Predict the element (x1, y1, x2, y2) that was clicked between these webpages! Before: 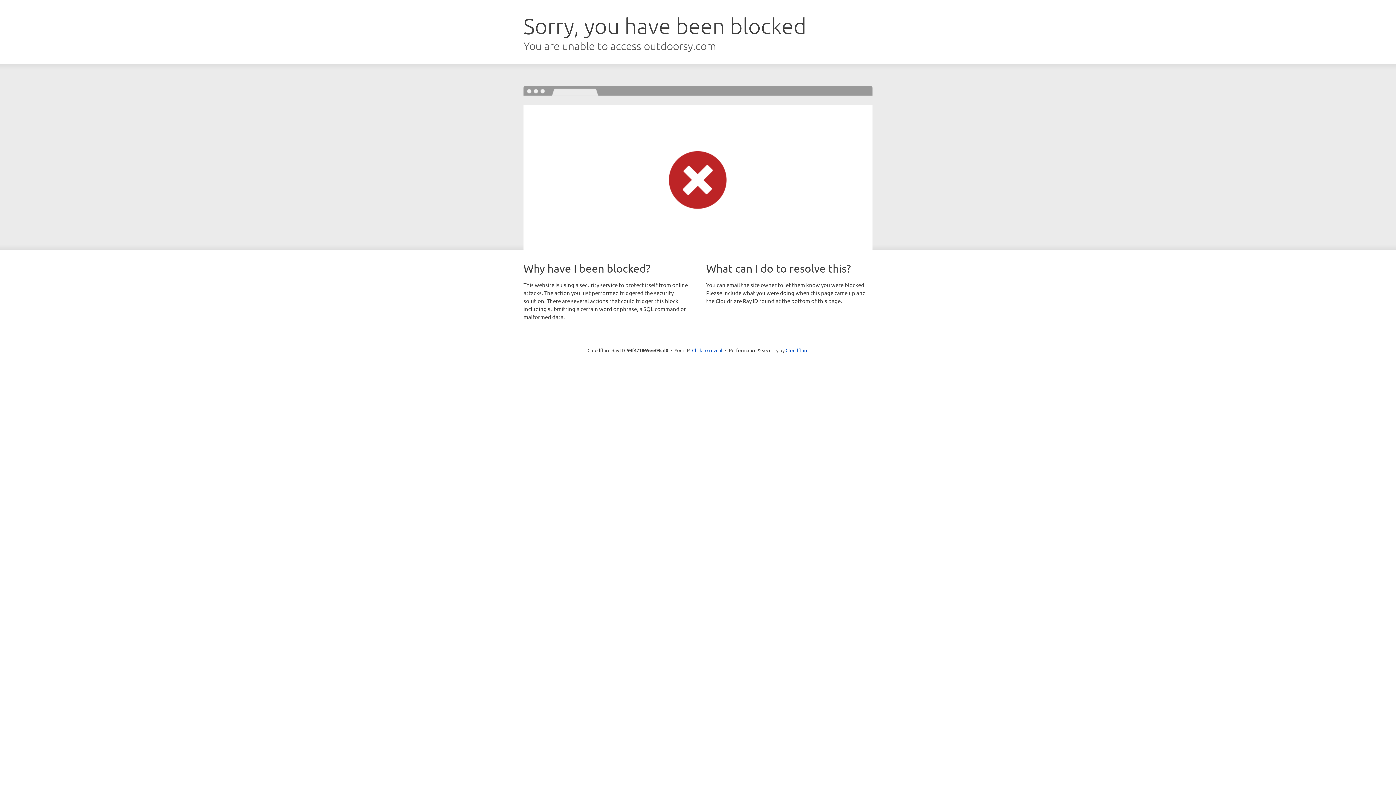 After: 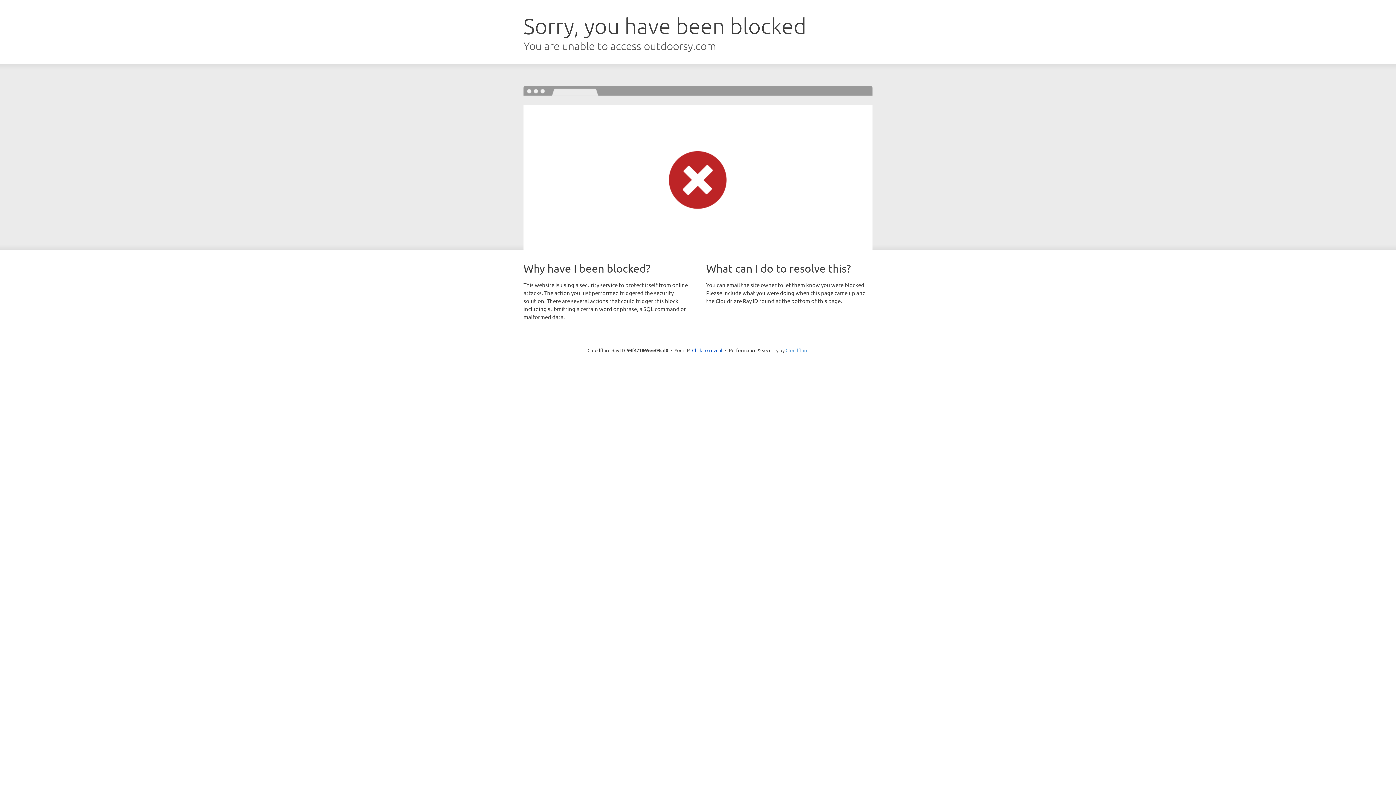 Action: bbox: (785, 347, 808, 353) label: Cloudflare